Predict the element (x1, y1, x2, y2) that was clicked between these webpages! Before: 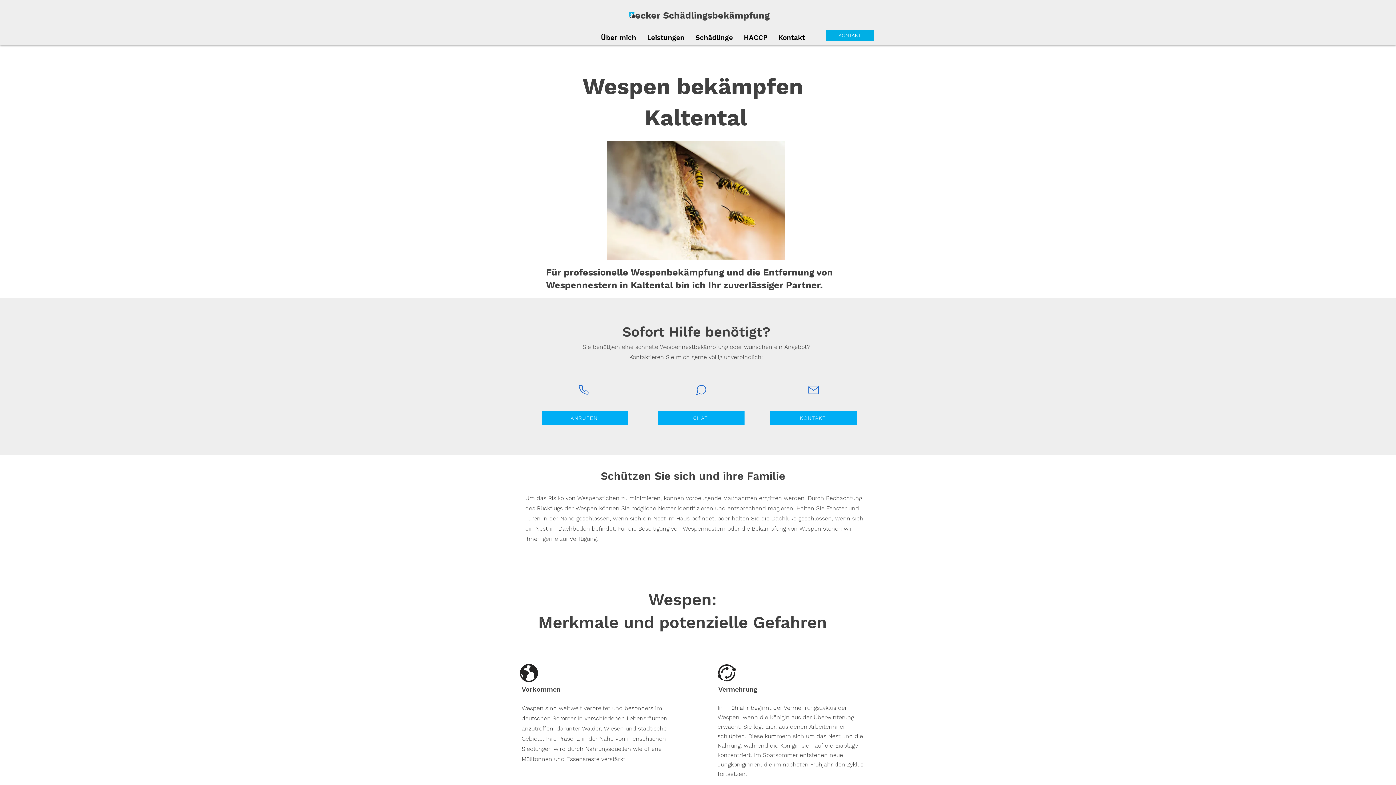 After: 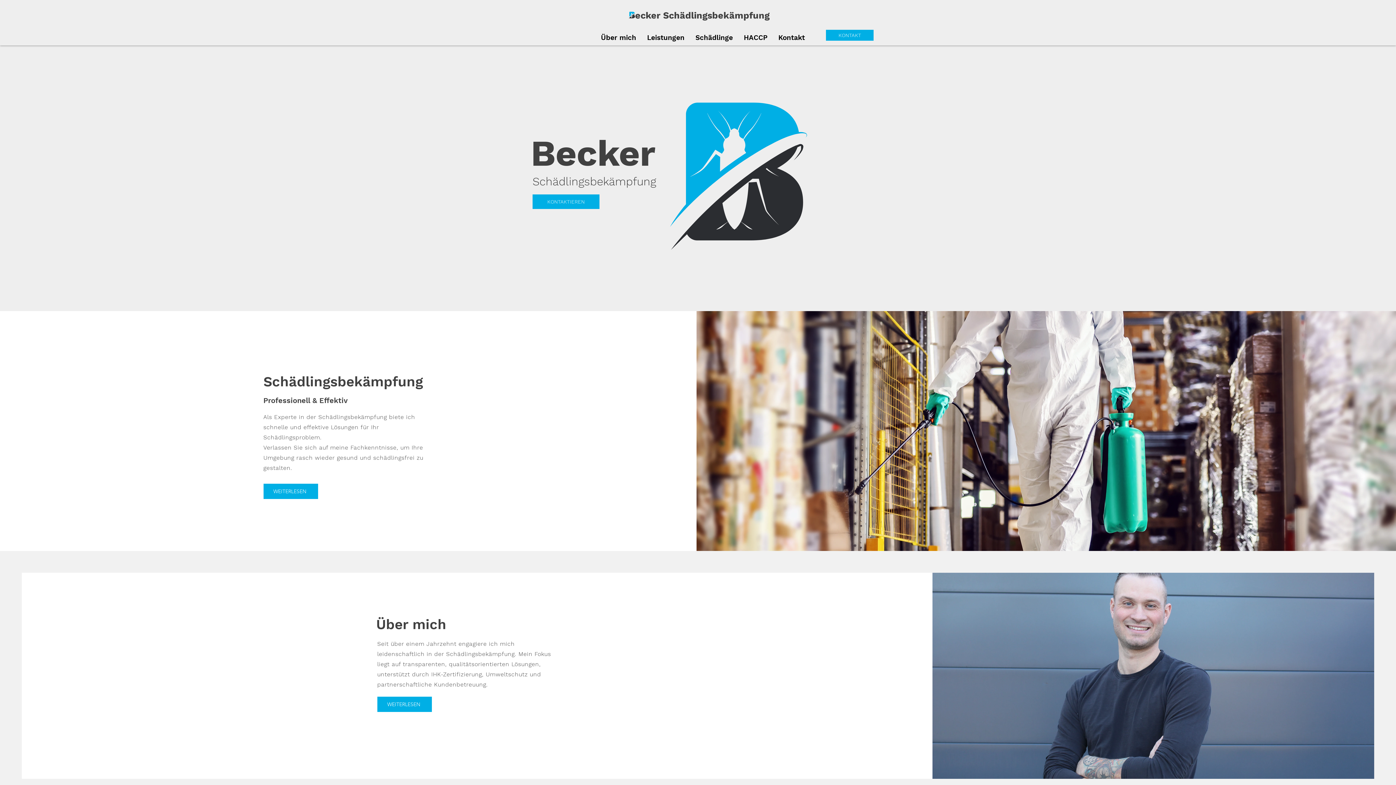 Action: label: ecker Schädlingsbe bbox: (635, 10, 723, 20)